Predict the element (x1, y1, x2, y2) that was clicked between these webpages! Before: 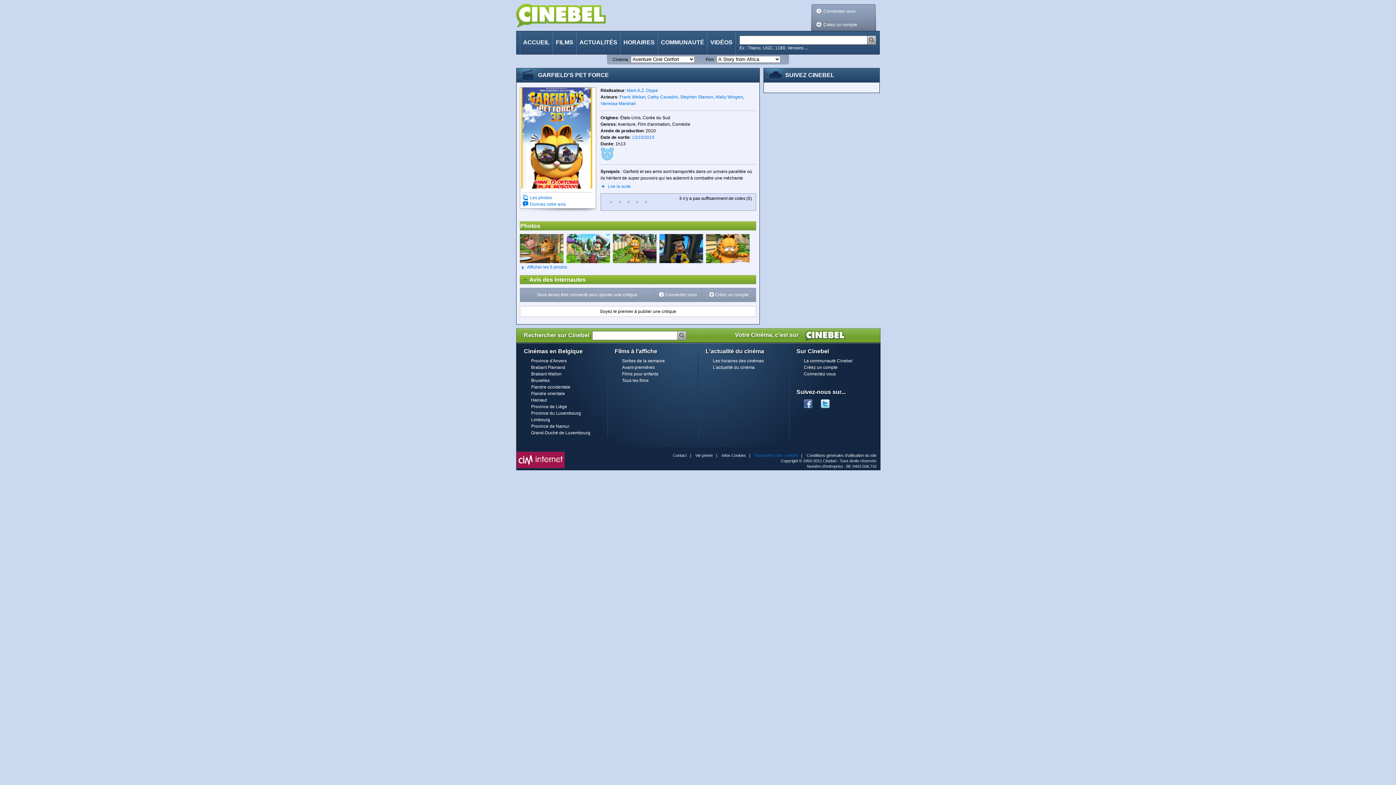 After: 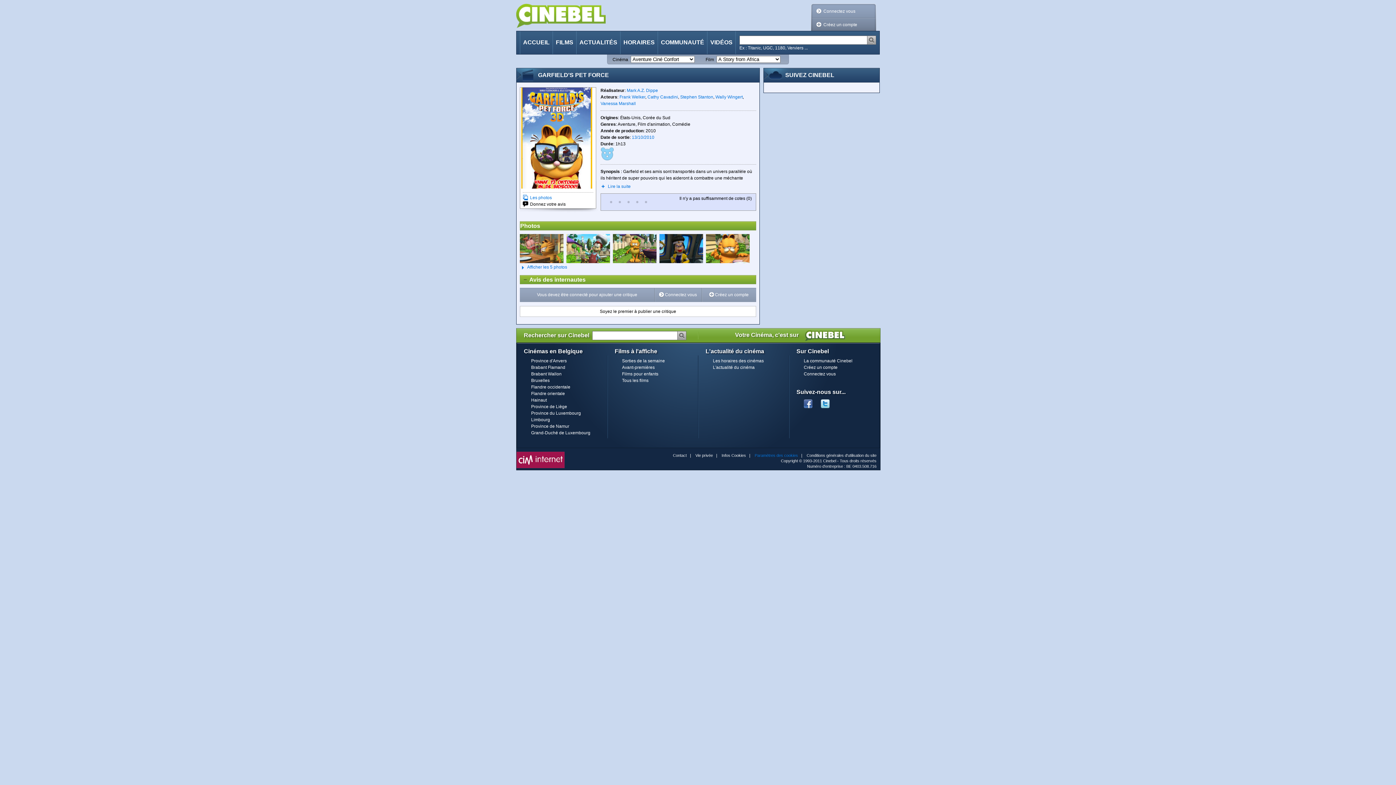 Action: bbox: (530, 201, 565, 206) label: Donnez votre avis
sur le film Garfield's Pet Force